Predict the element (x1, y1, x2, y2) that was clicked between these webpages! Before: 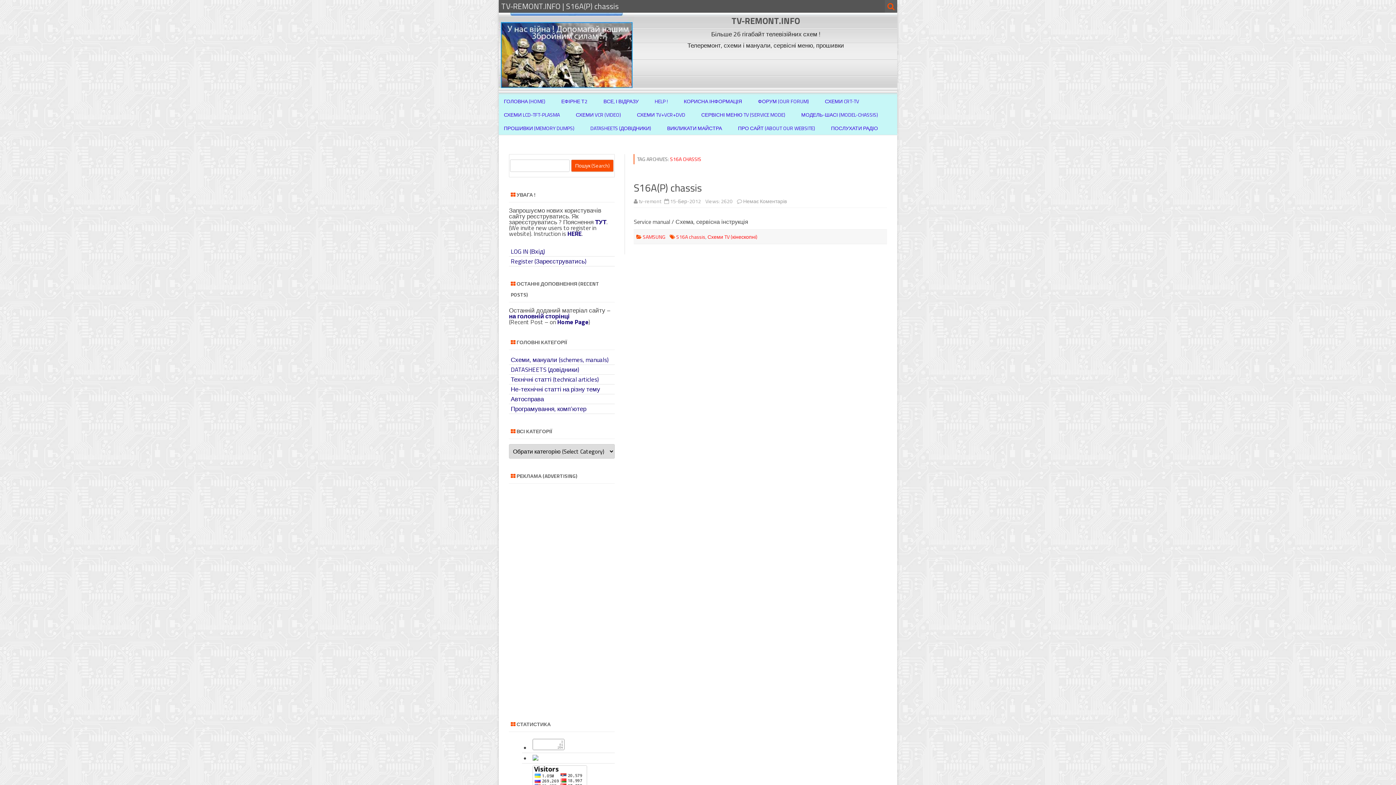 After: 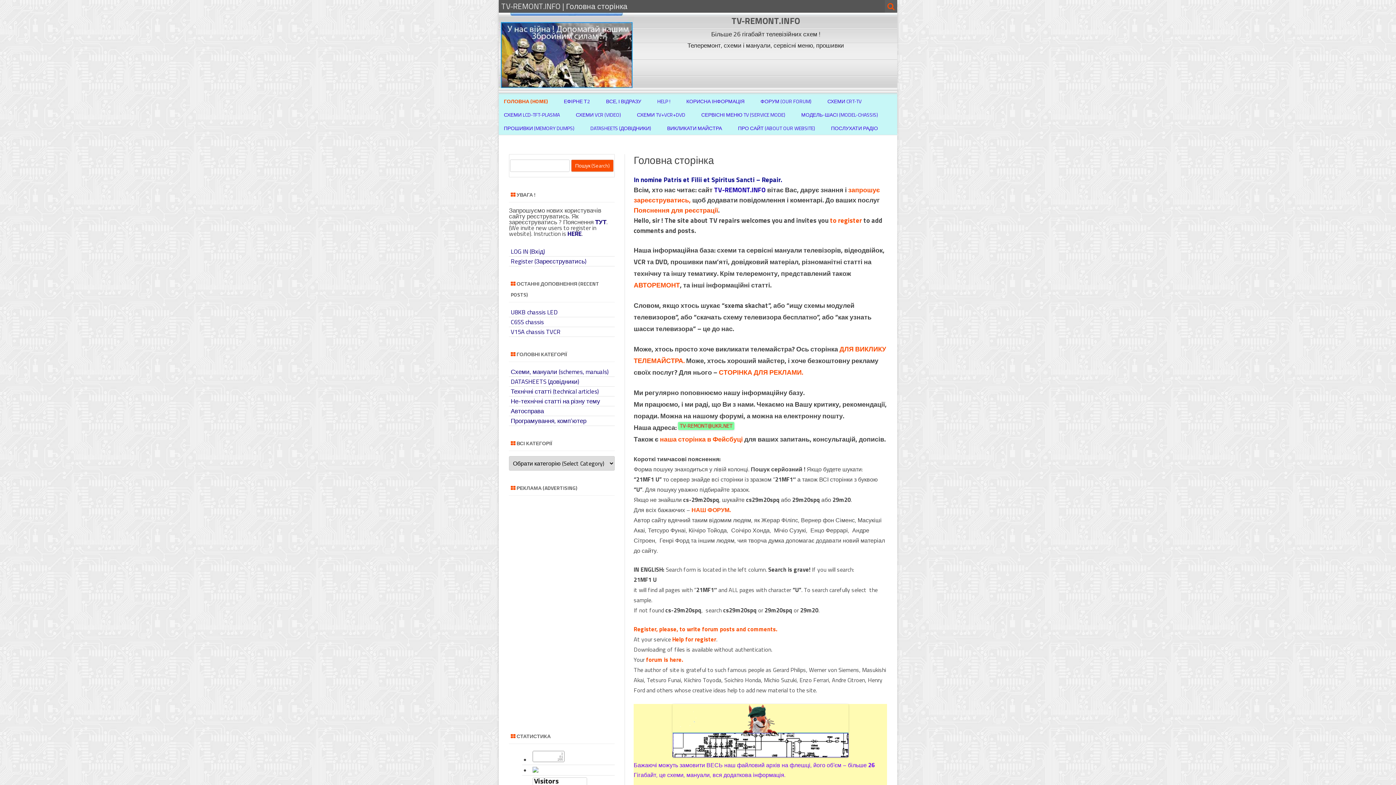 Action: label: TV-REMONT.INFO bbox: (731, 12, 800, 28)